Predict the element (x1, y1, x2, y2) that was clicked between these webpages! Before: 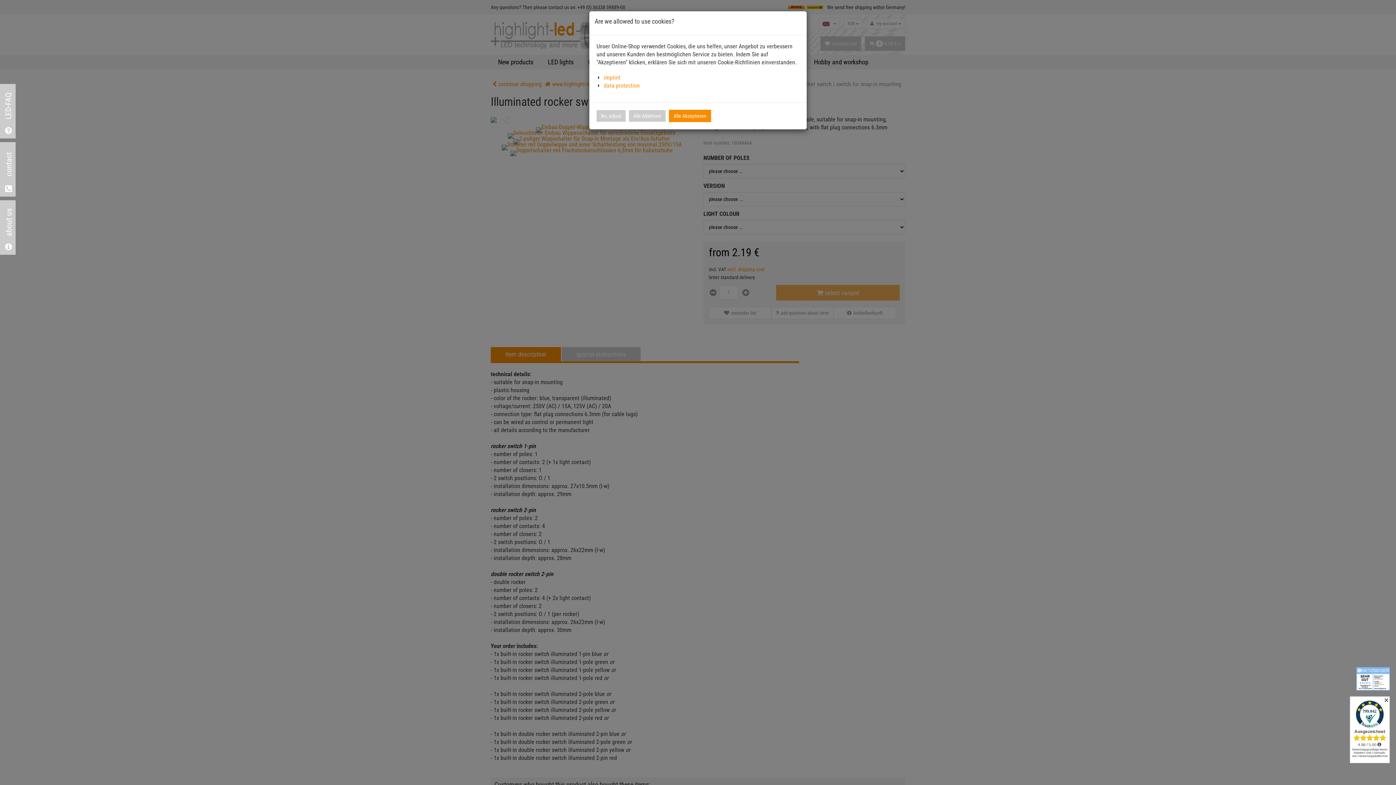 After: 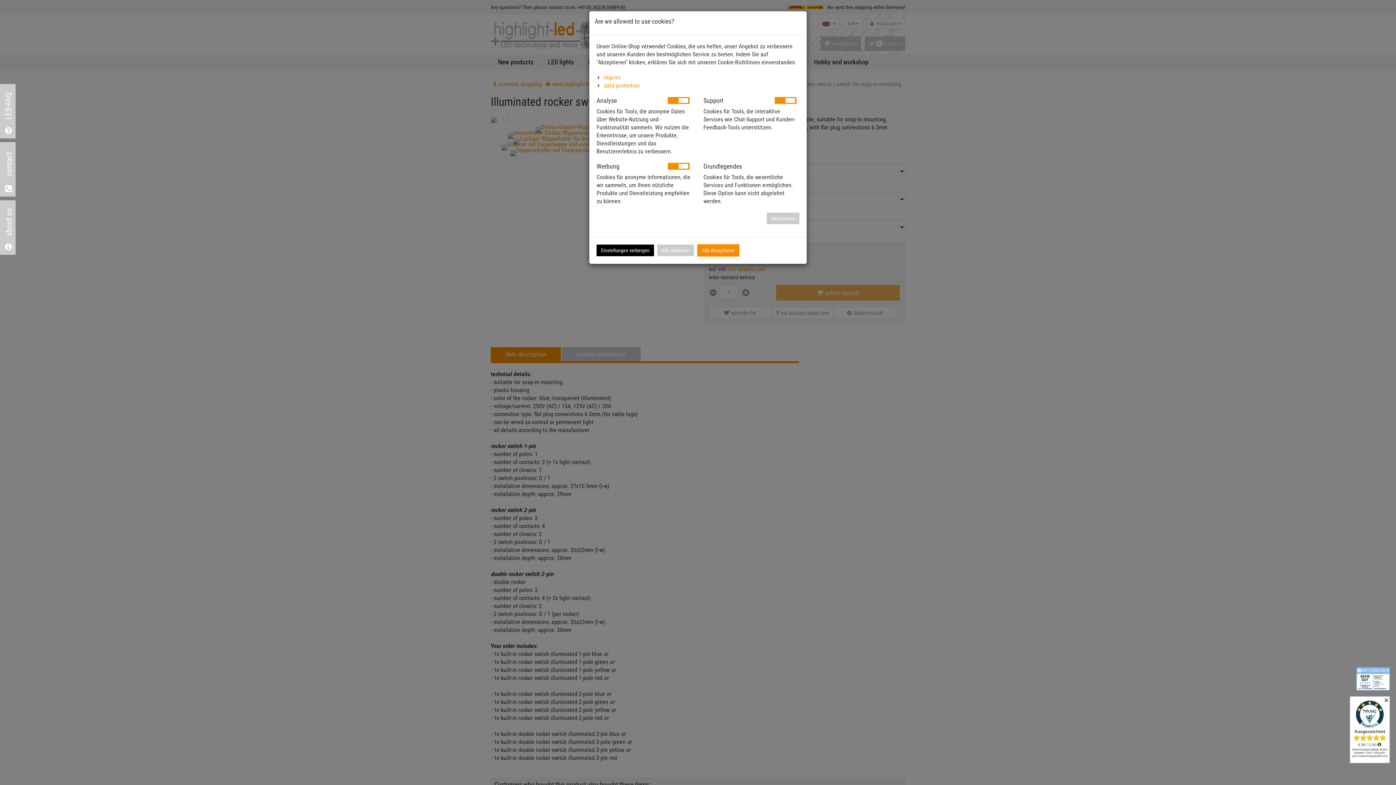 Action: bbox: (596, 110, 625, 121) label: No, adjust